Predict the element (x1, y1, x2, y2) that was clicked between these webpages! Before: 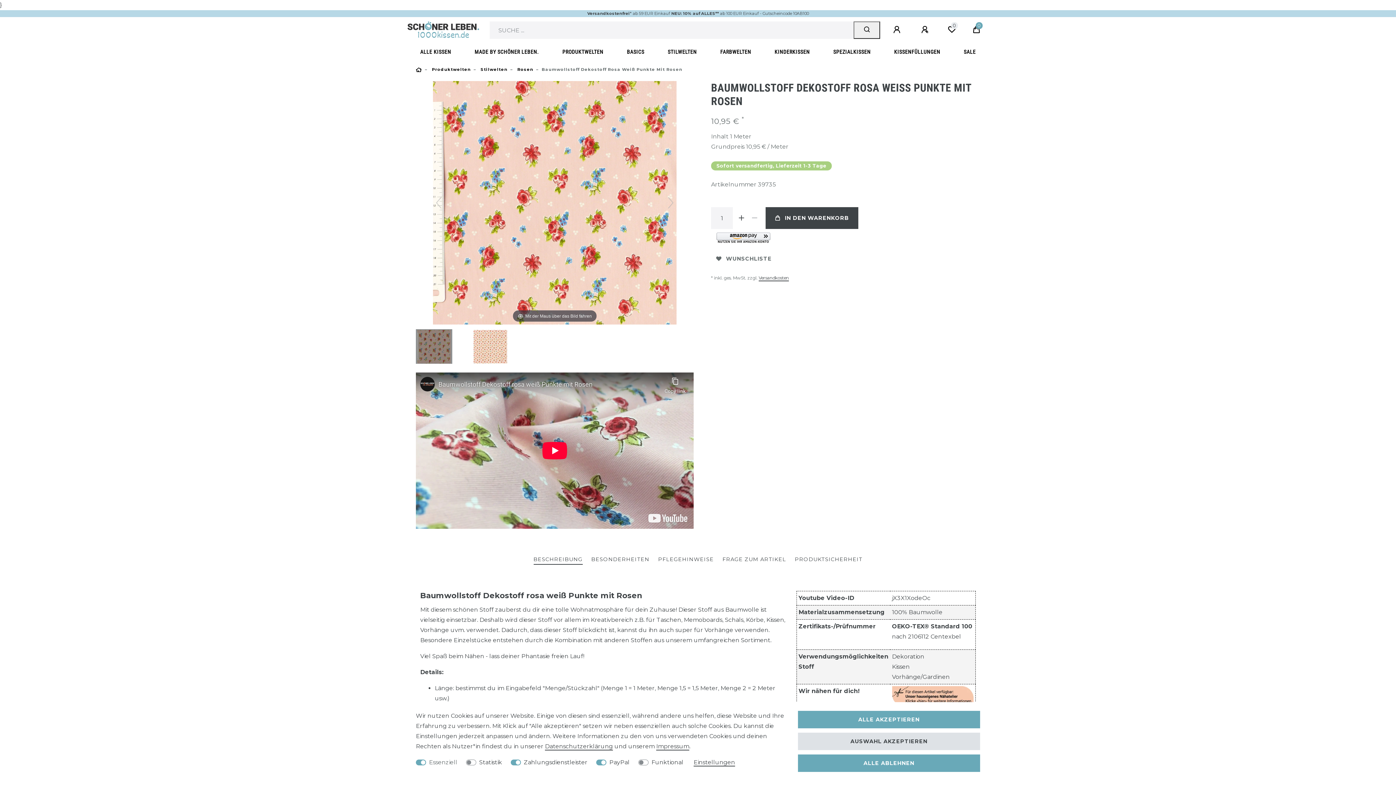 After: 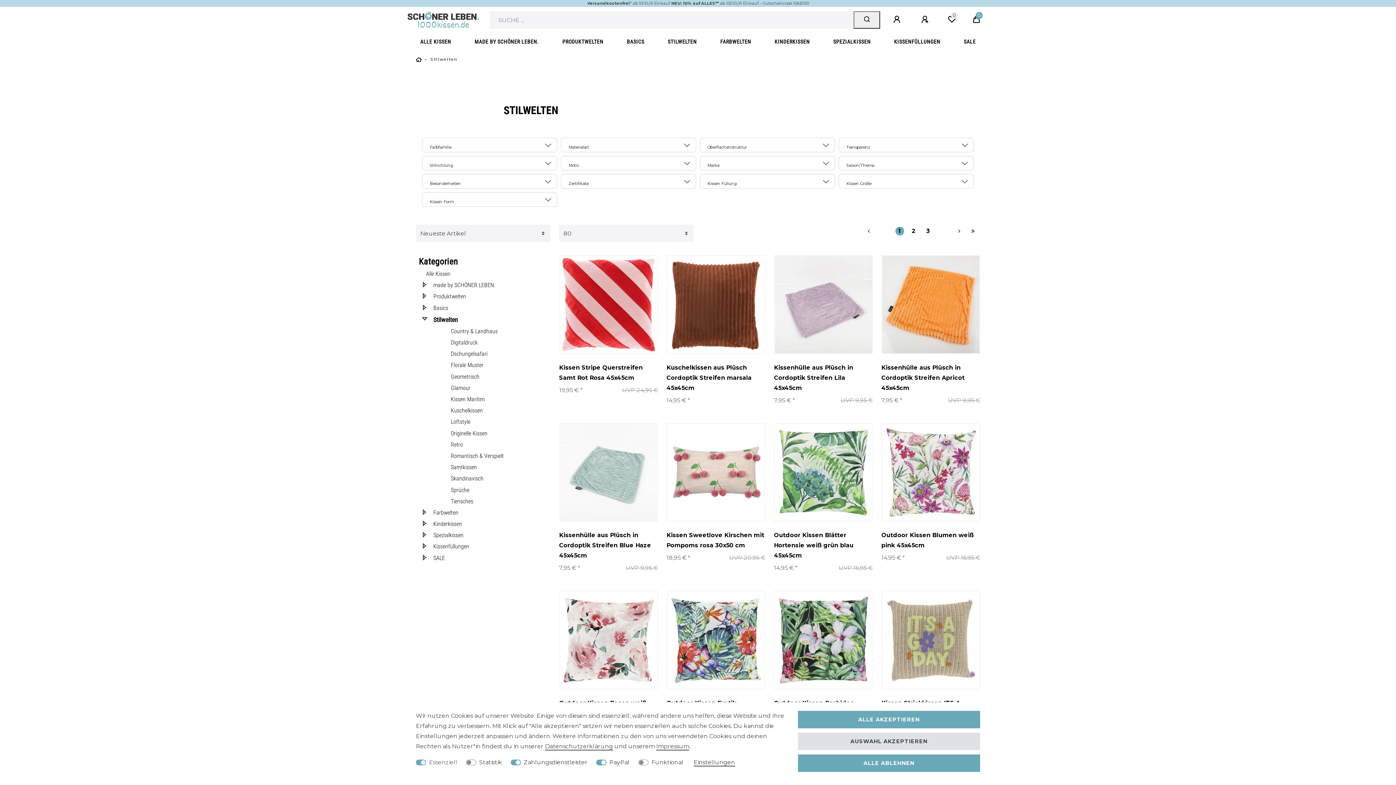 Action: label: STILWELTEN bbox: (663, 43, 701, 61)